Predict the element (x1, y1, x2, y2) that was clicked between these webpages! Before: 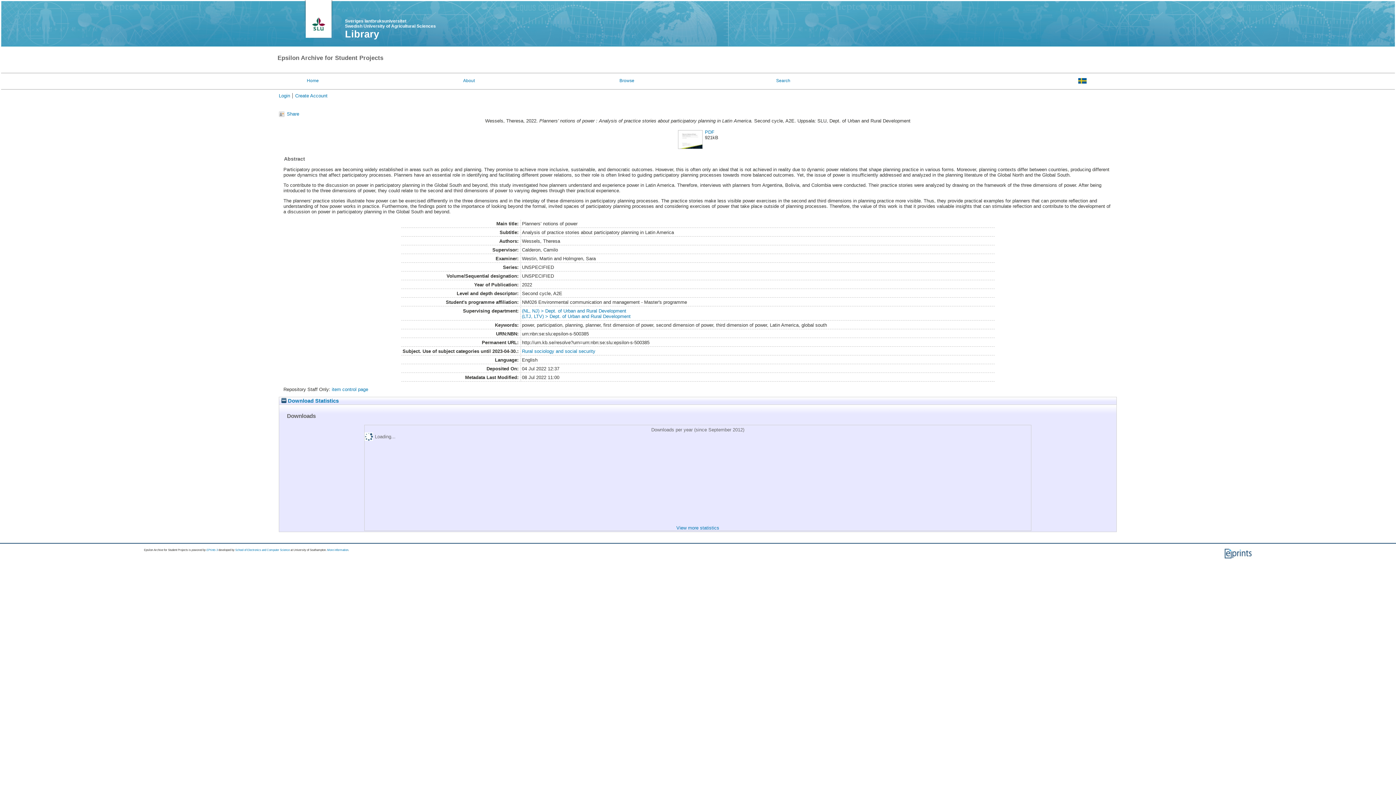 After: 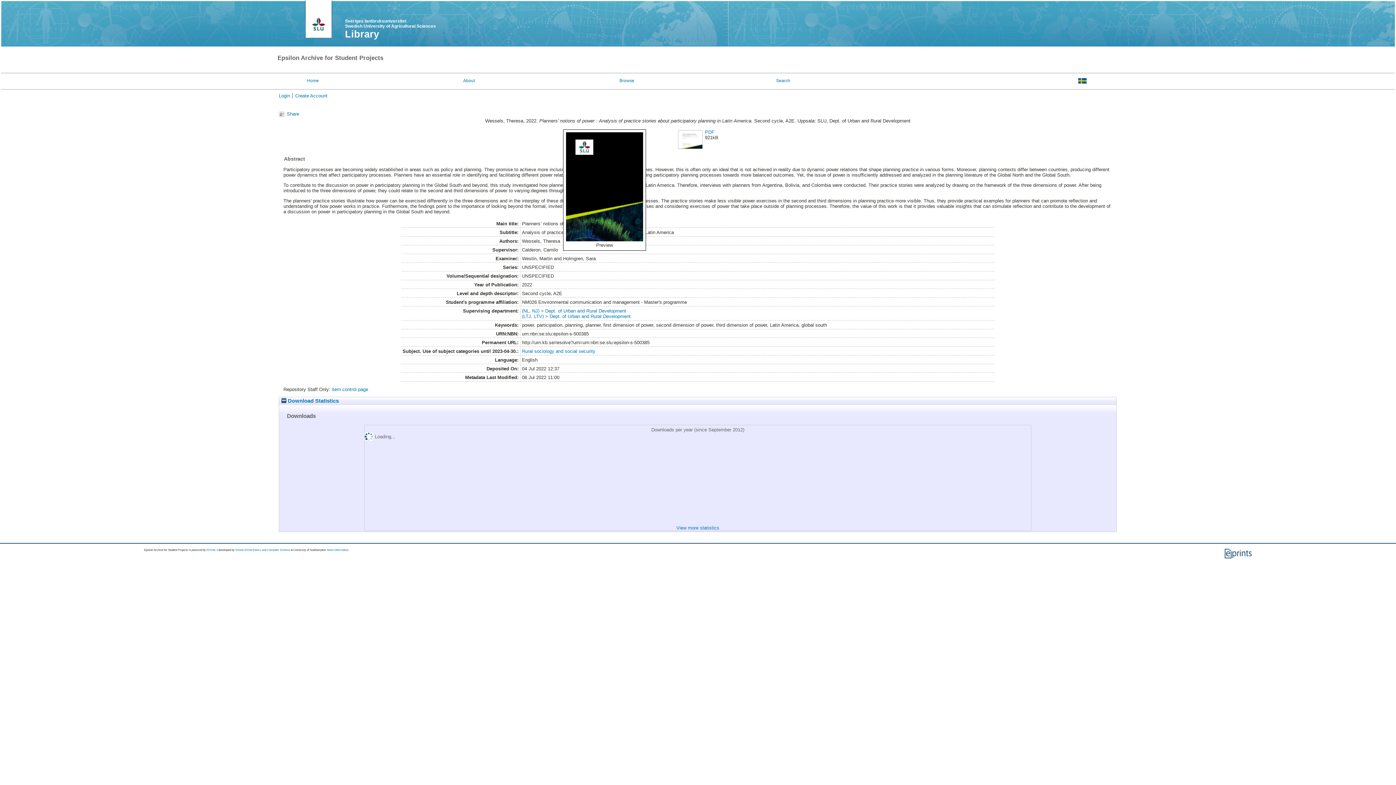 Action: bbox: (677, 145, 703, 150)